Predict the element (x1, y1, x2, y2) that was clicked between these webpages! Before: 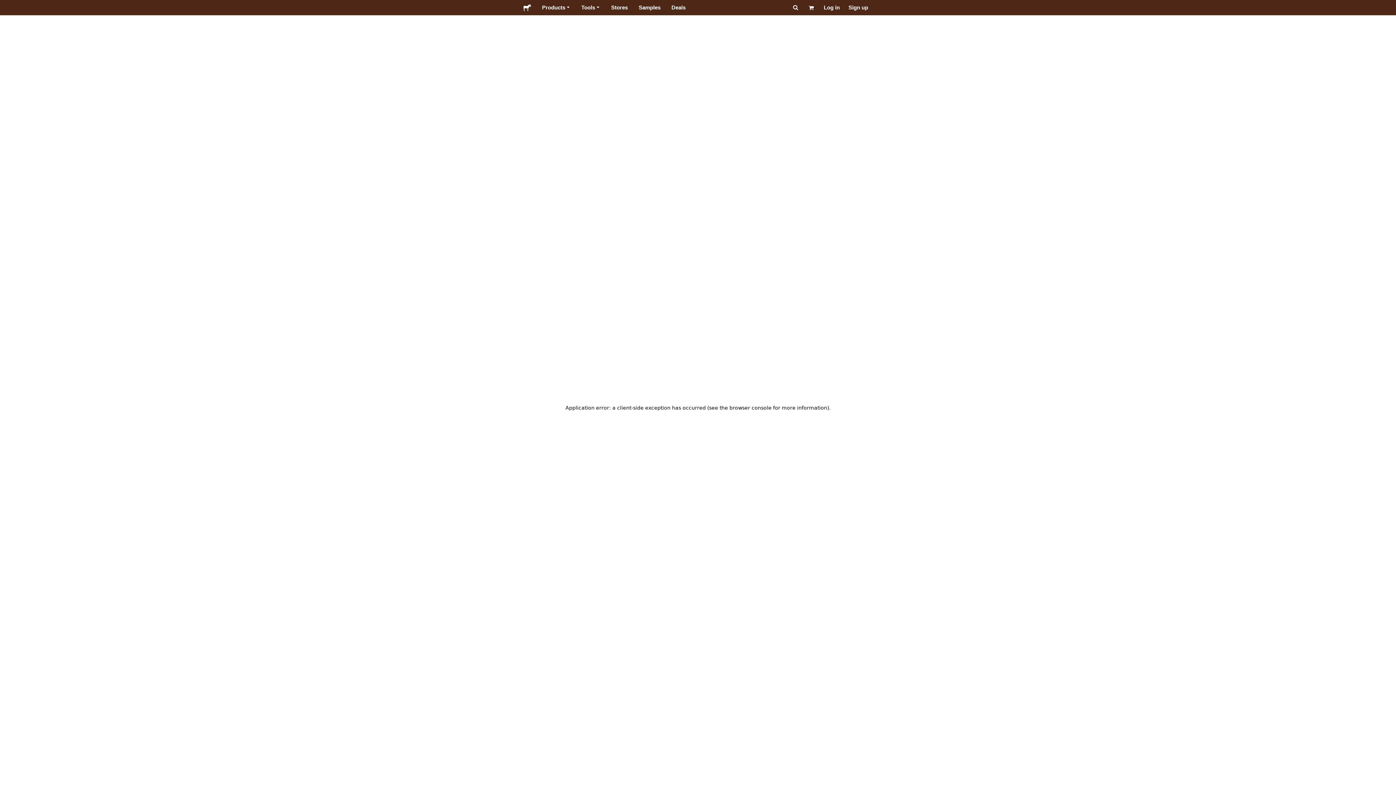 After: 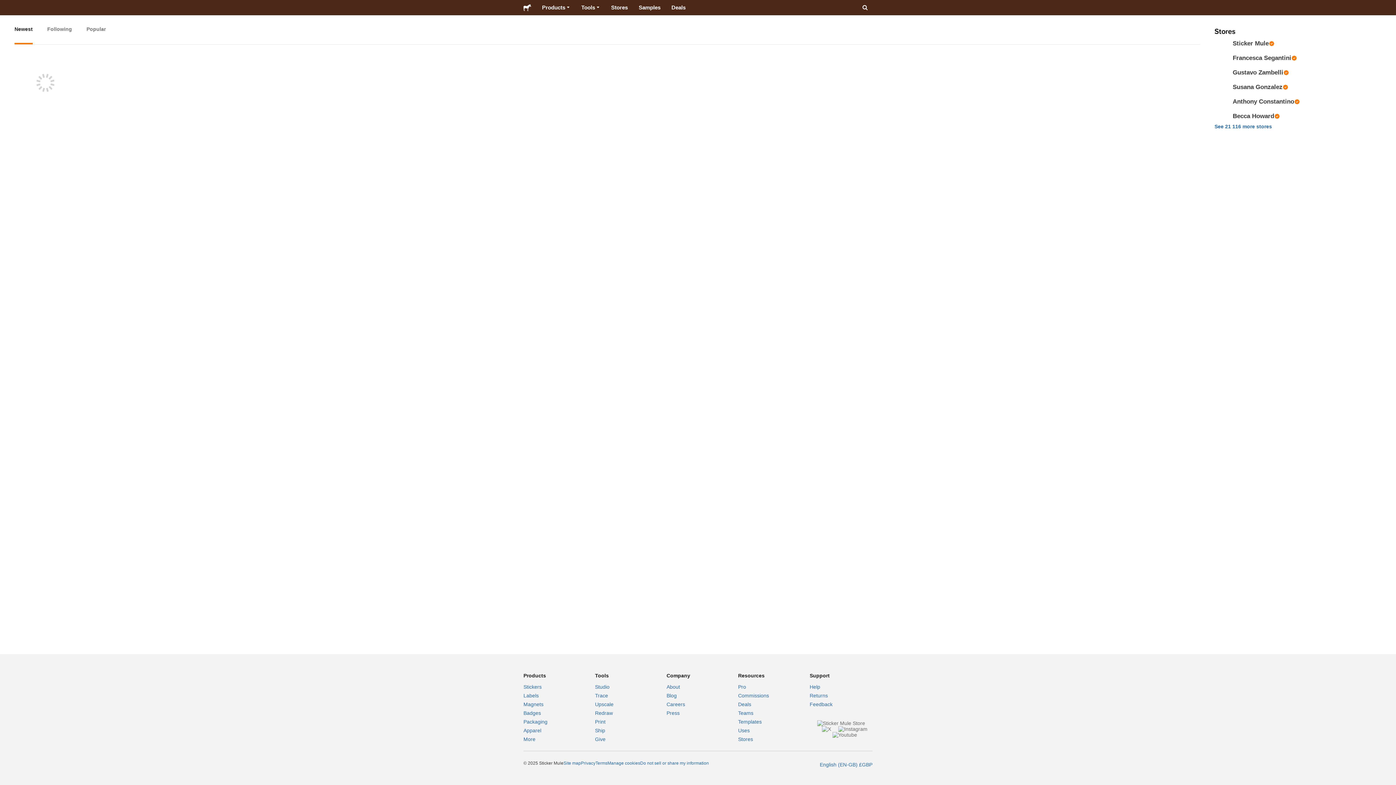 Action: label: Stores bbox: (605, 0, 633, 15)